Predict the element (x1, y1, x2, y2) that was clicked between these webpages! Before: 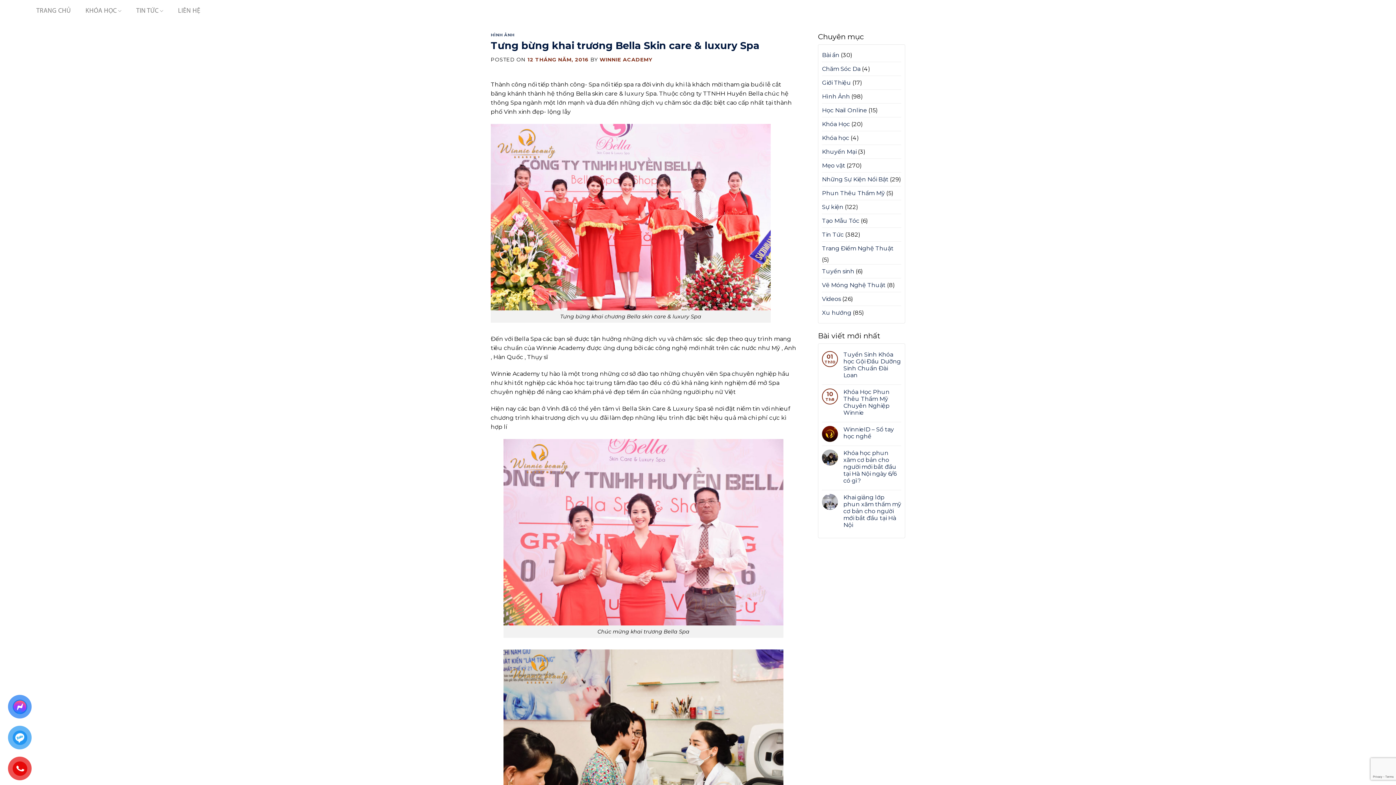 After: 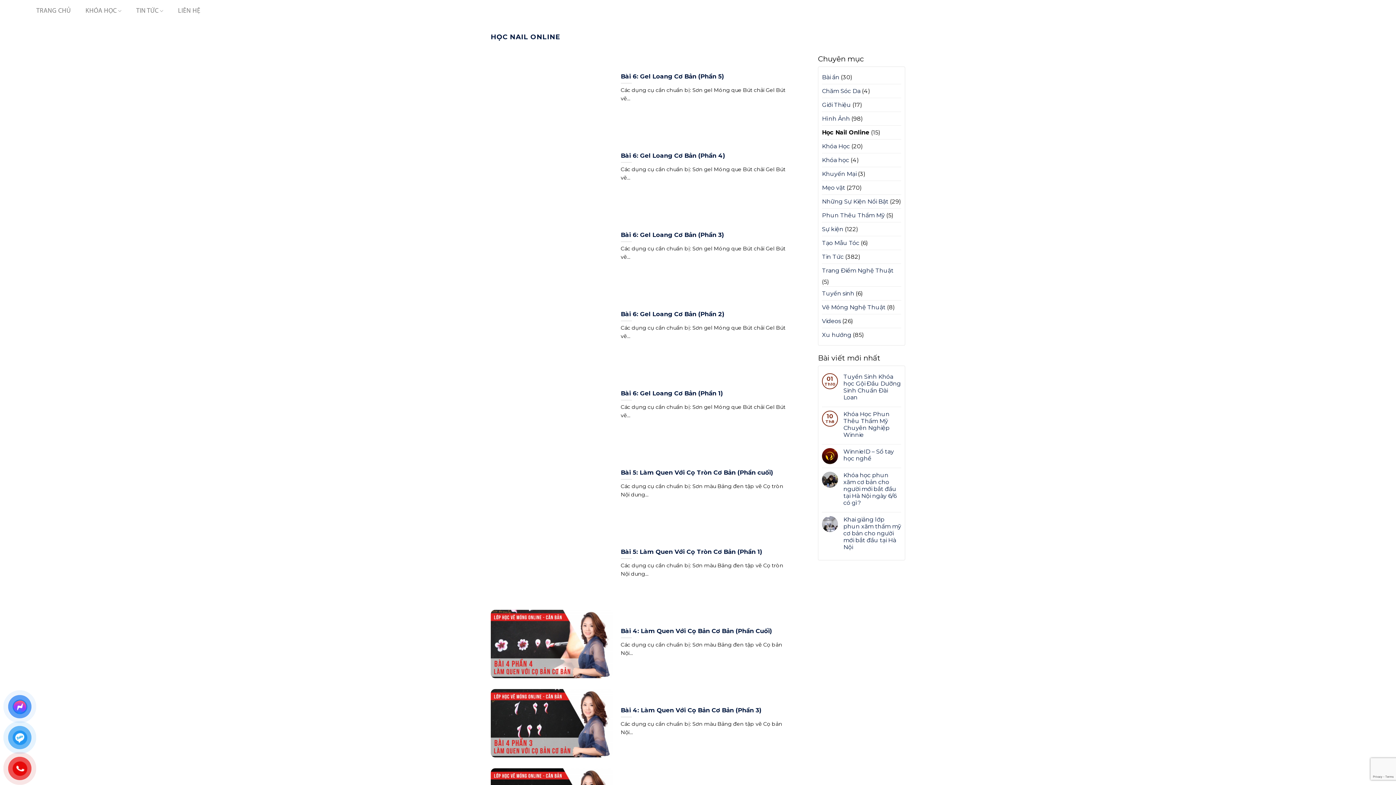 Action: bbox: (822, 103, 867, 117) label: Học Nail Online